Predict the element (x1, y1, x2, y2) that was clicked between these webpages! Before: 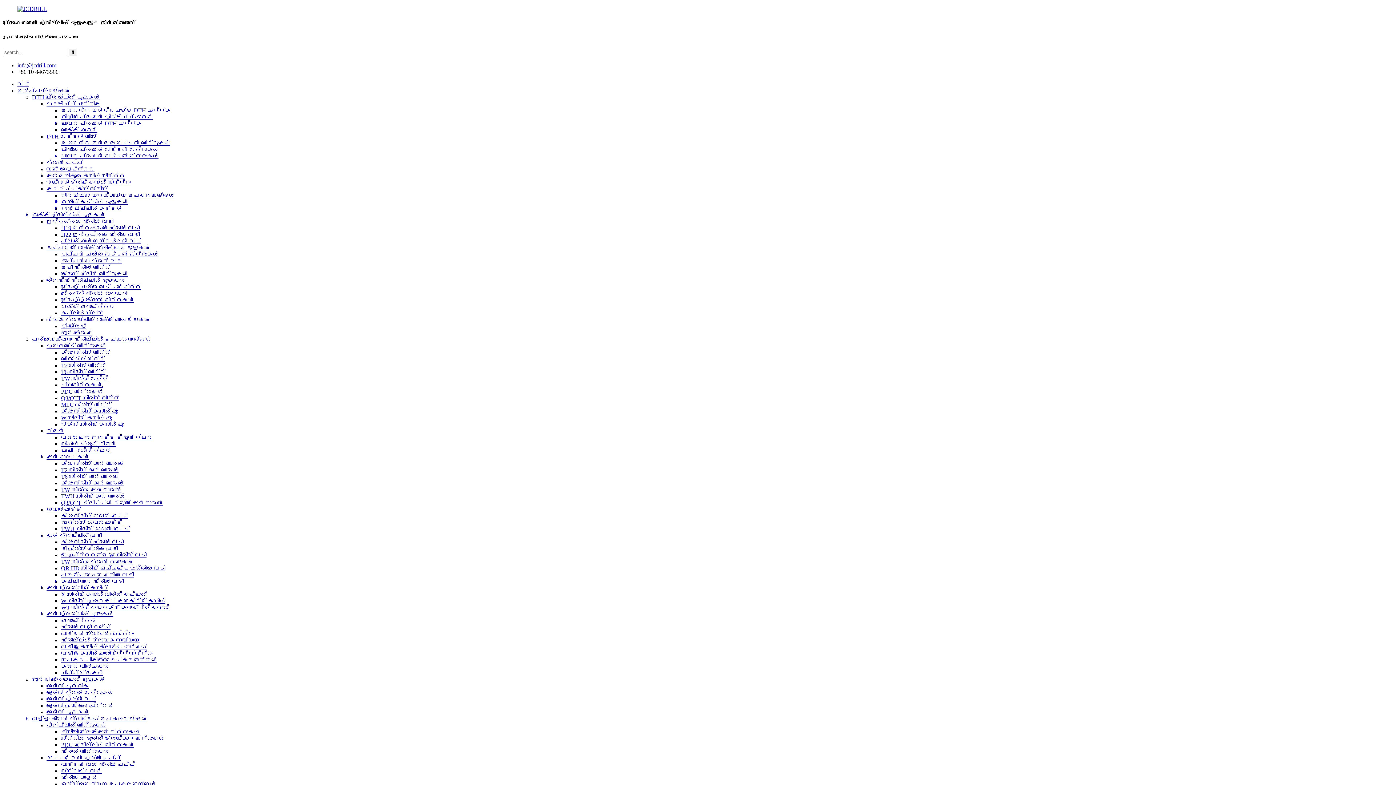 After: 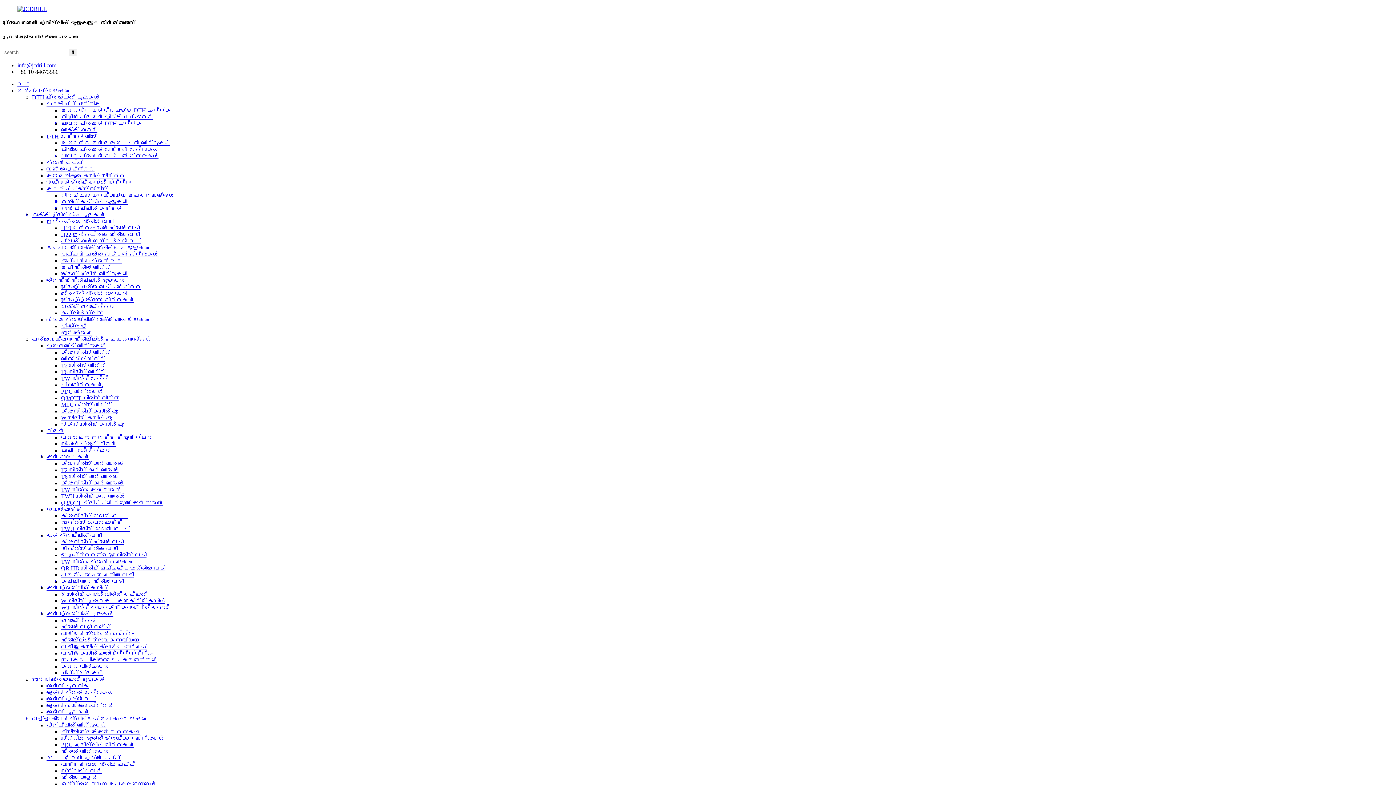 Action: bbox: (61, 617, 96, 623) label: അഡാപ്റ്റർ